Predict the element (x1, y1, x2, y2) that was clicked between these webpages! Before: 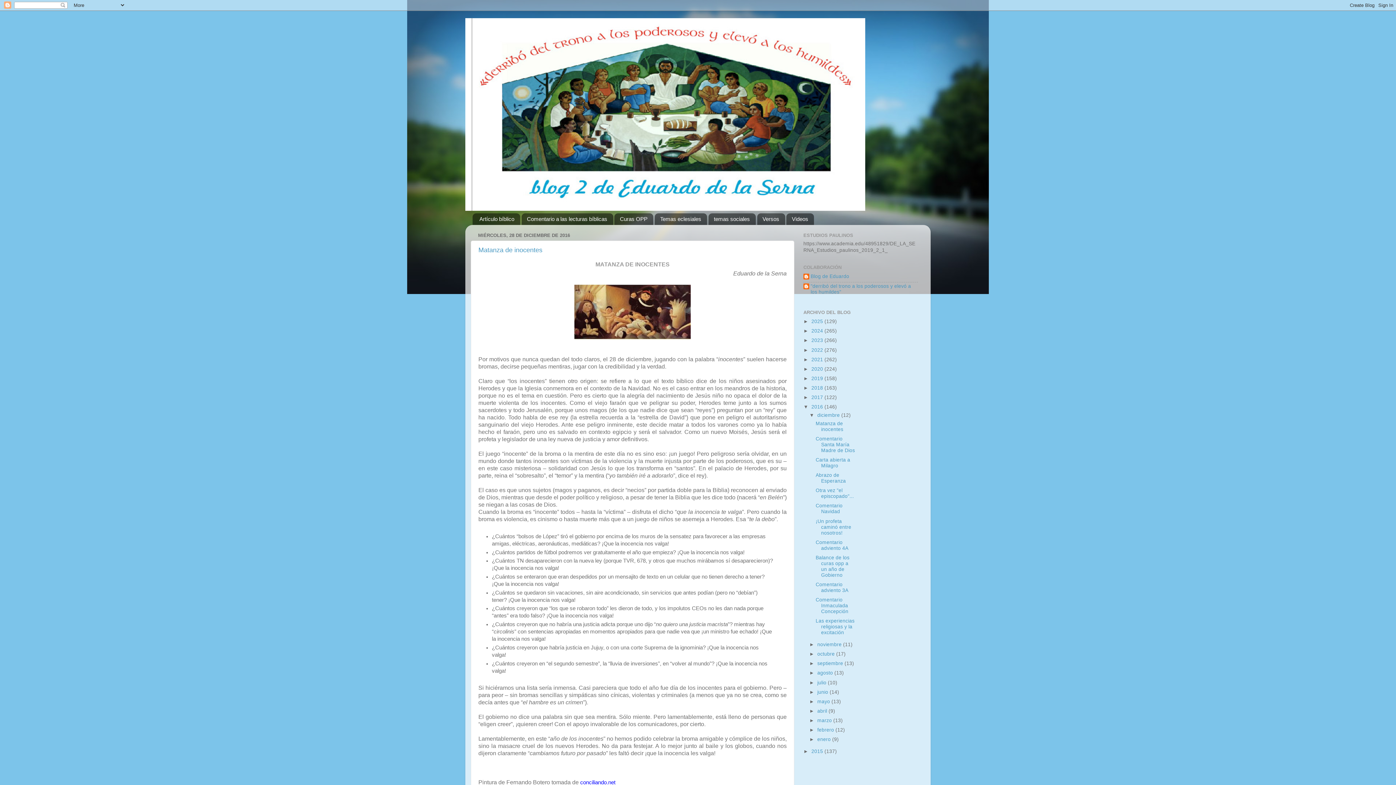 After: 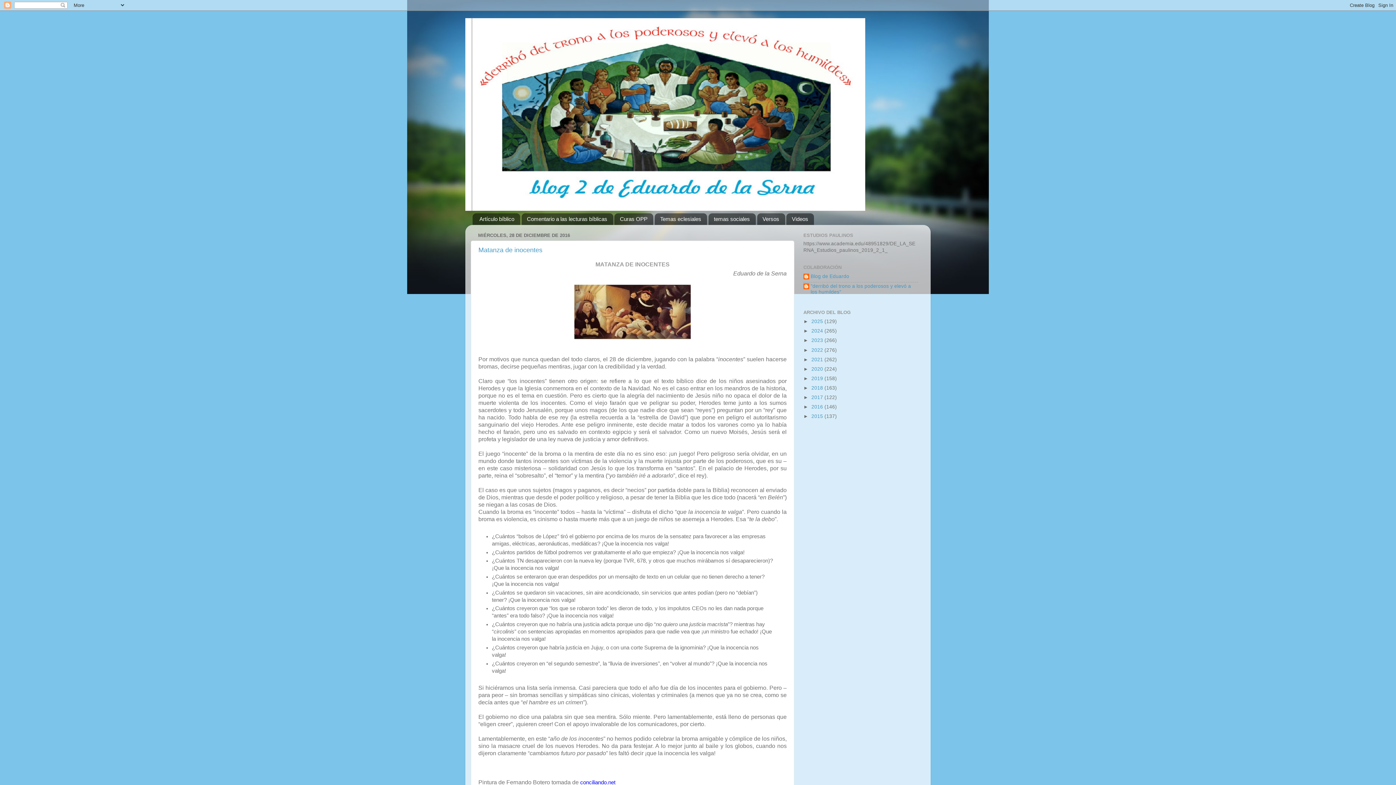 Action: label: ▼   bbox: (803, 404, 811, 409)